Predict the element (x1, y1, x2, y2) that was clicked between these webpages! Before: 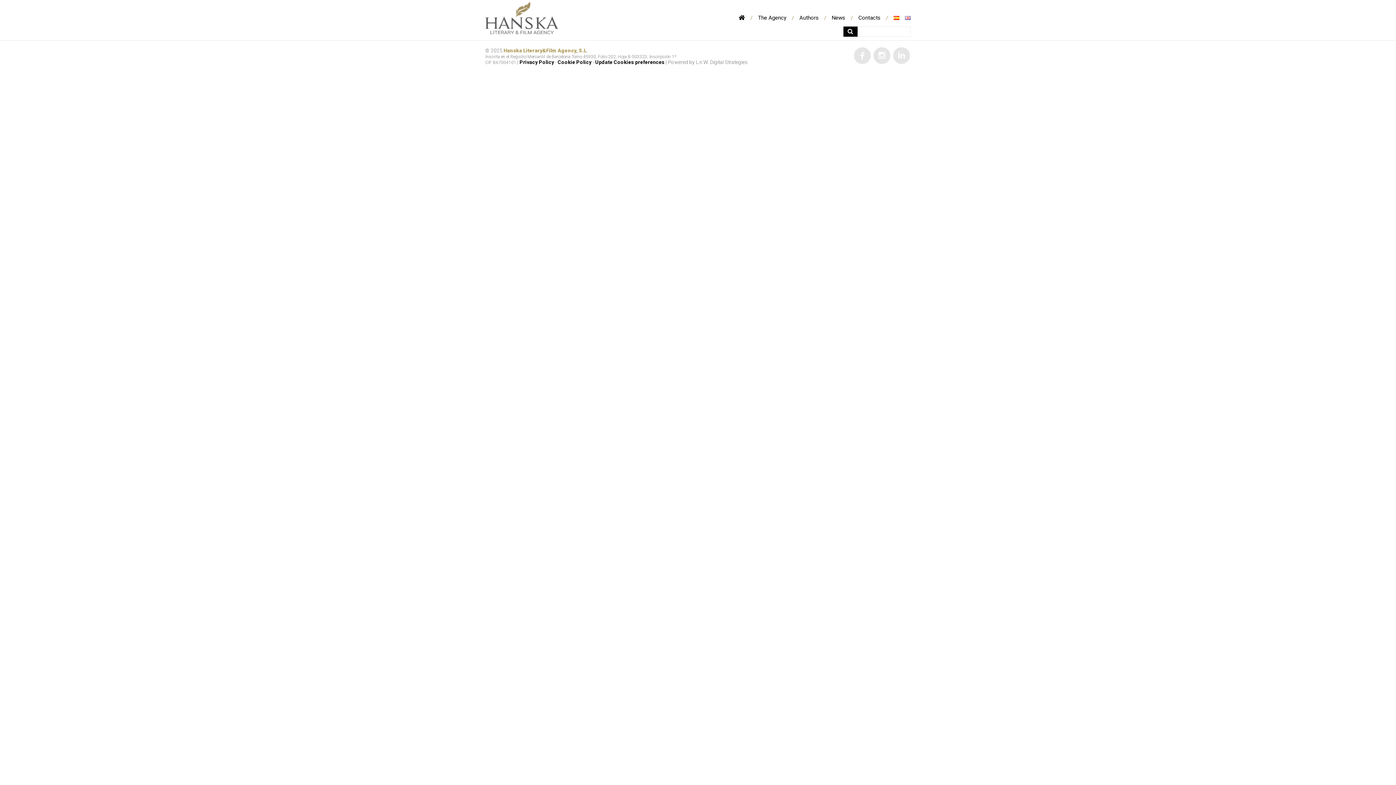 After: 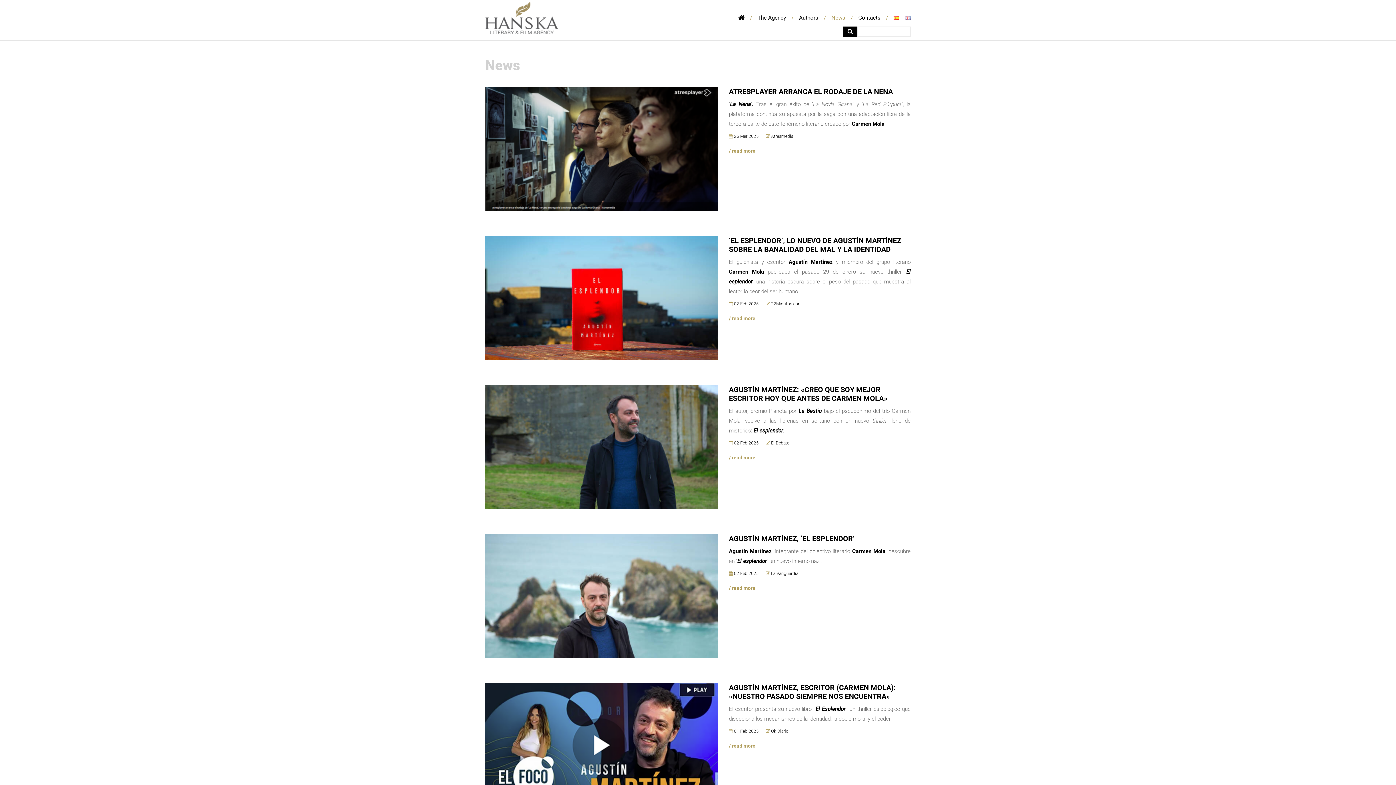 Action: label: News bbox: (826, 5, 853, 30)